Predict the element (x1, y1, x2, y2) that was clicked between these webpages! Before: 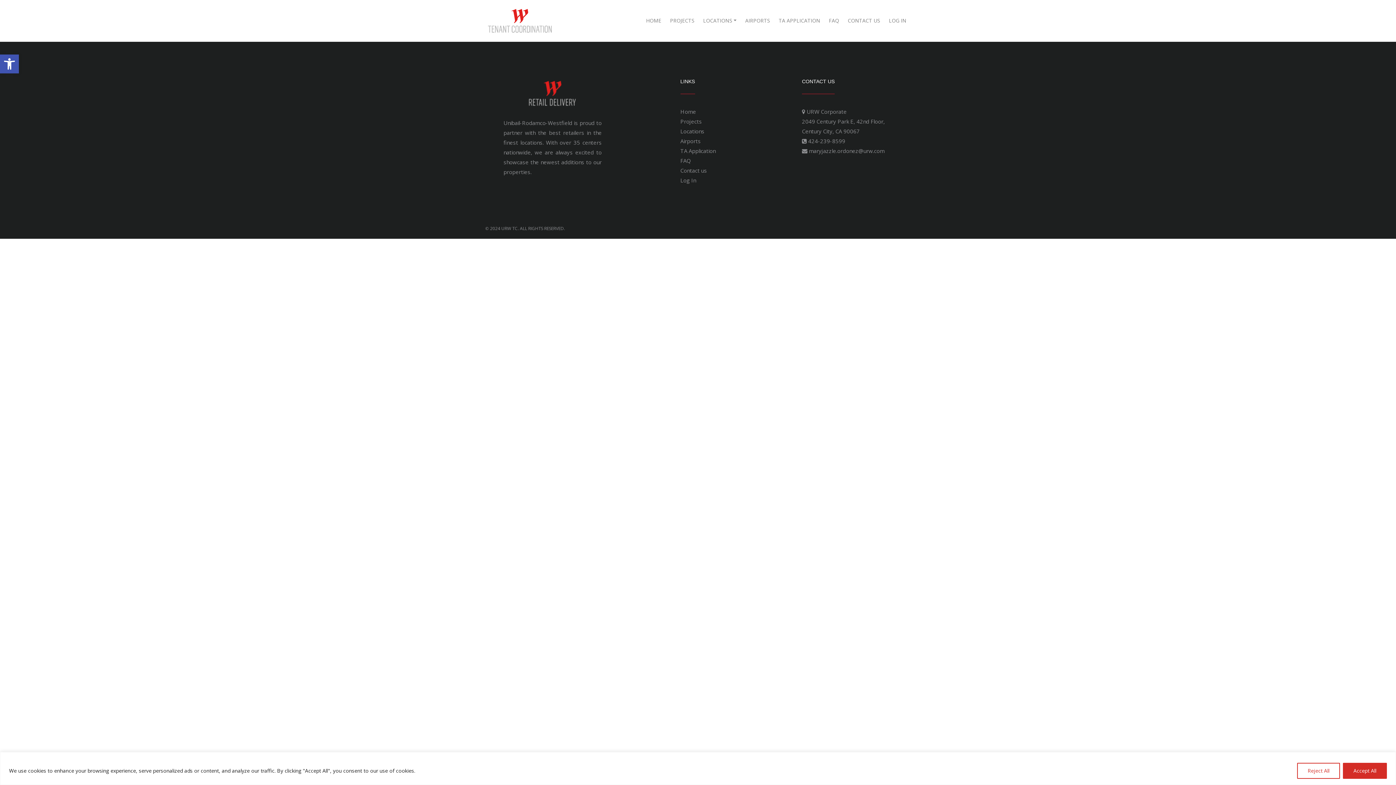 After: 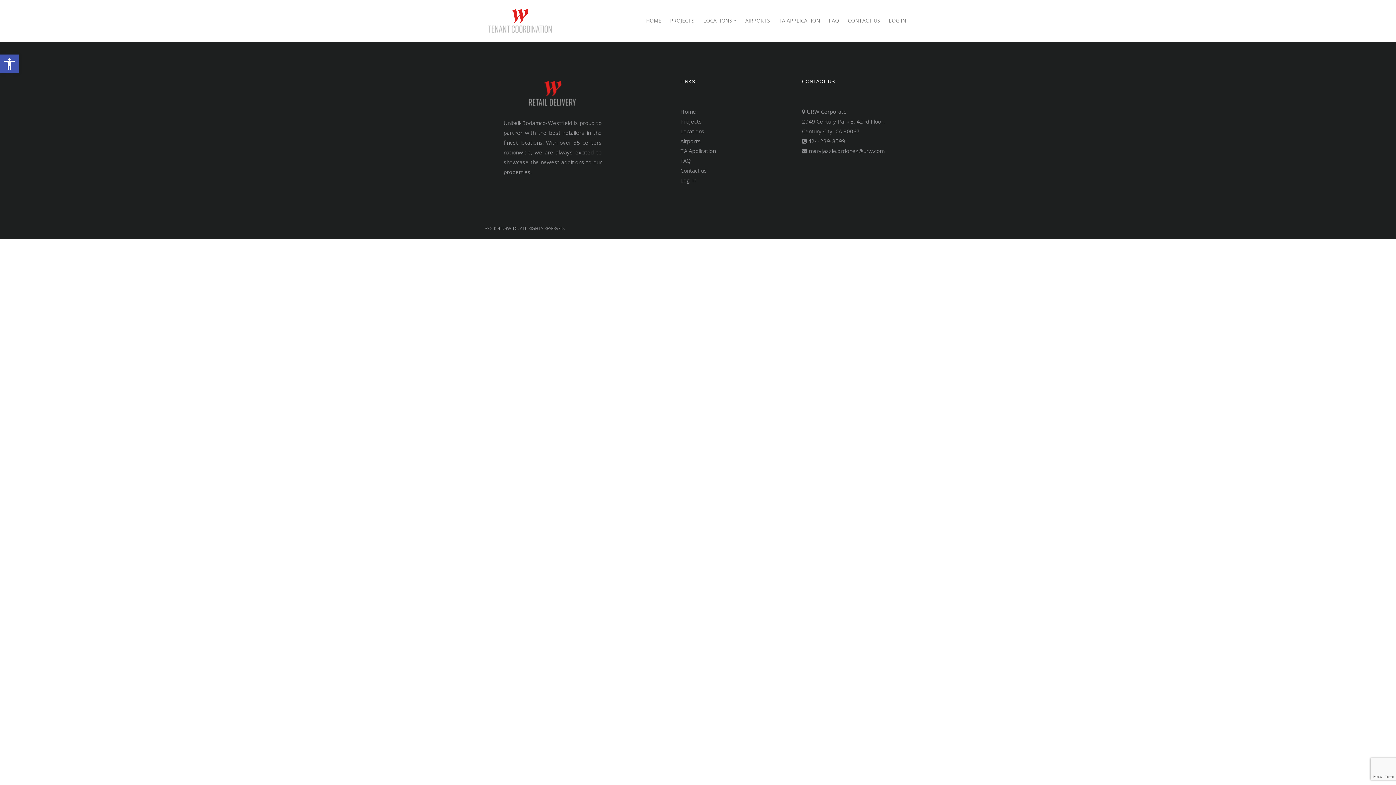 Action: label: Reject All bbox: (1297, 763, 1340, 779)